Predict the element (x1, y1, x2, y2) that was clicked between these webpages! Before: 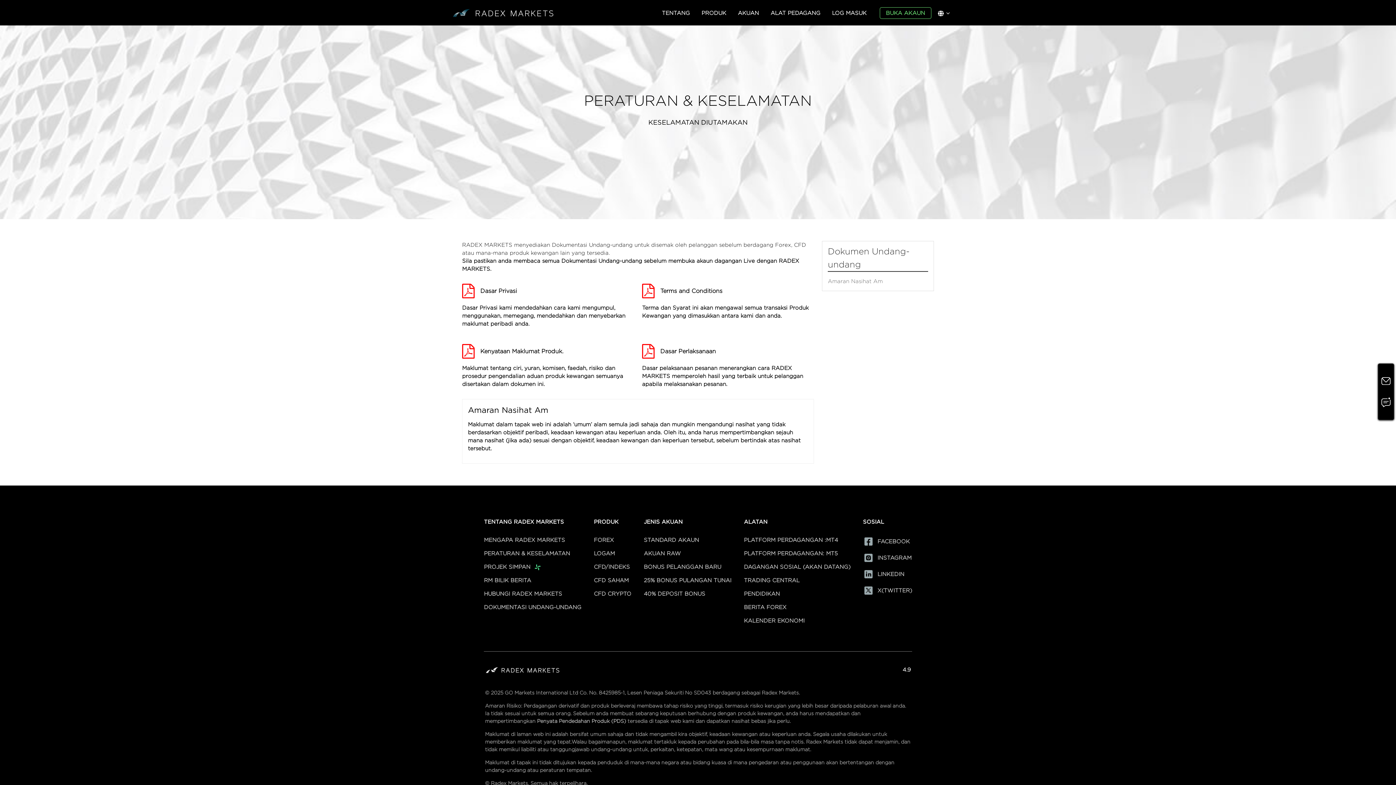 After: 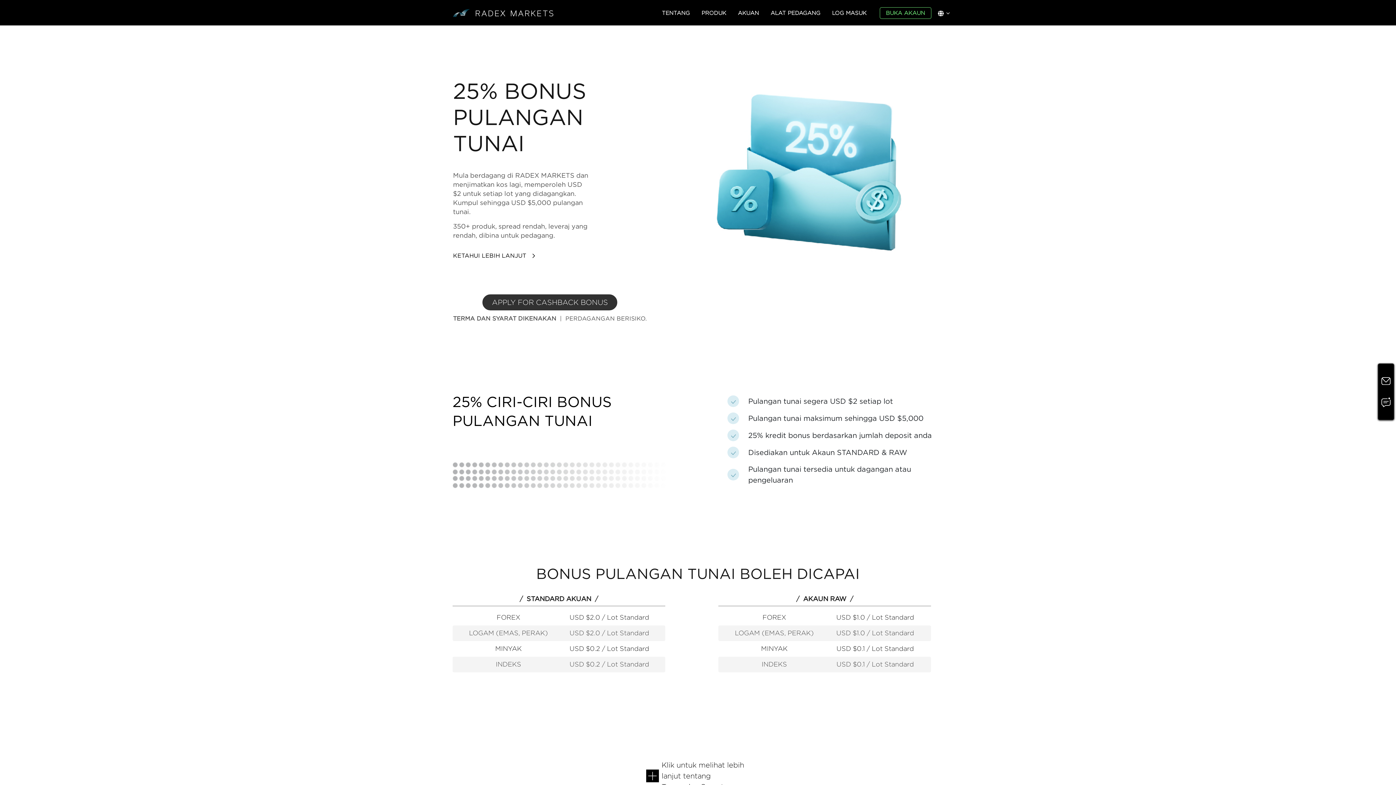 Action: bbox: (644, 576, 731, 584) label: 25% BONUS PULANGAN TUNAI